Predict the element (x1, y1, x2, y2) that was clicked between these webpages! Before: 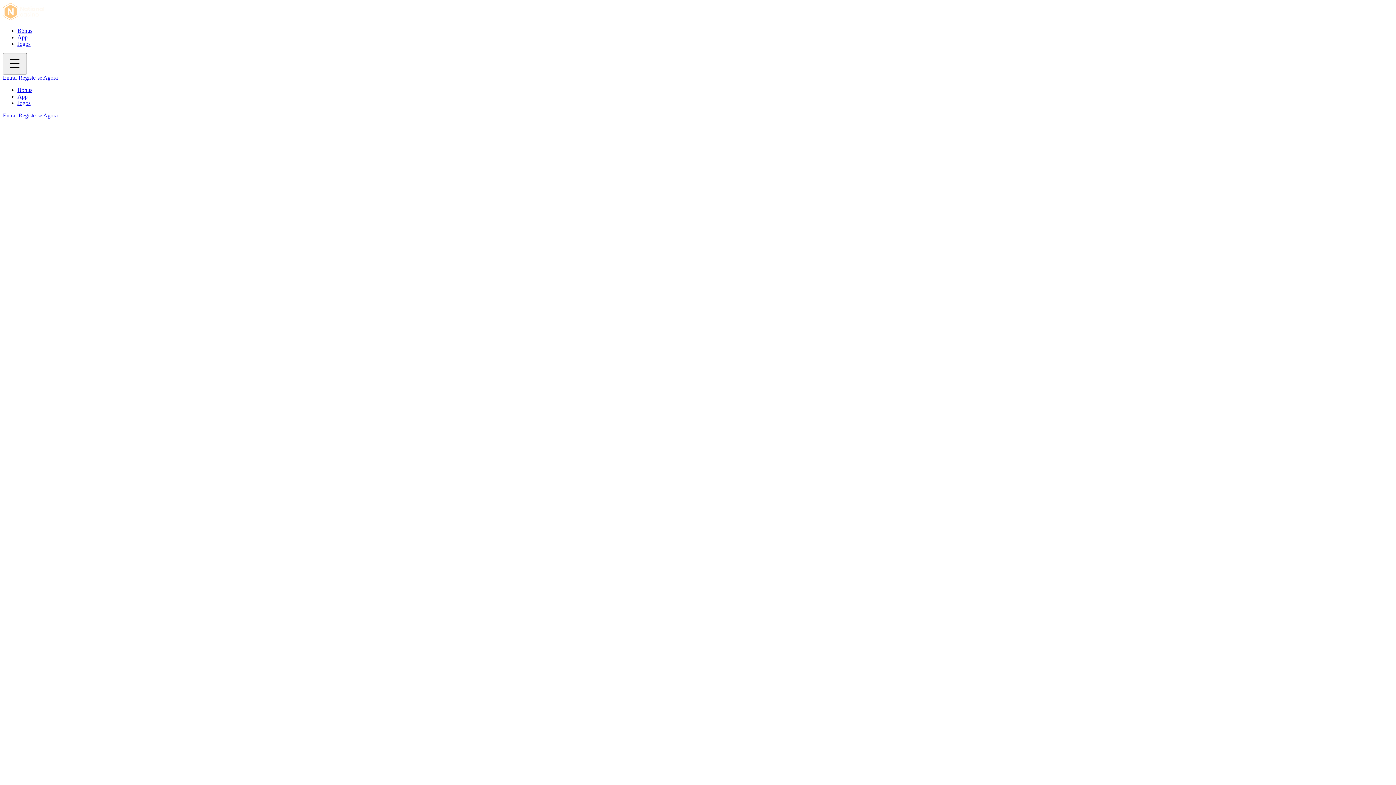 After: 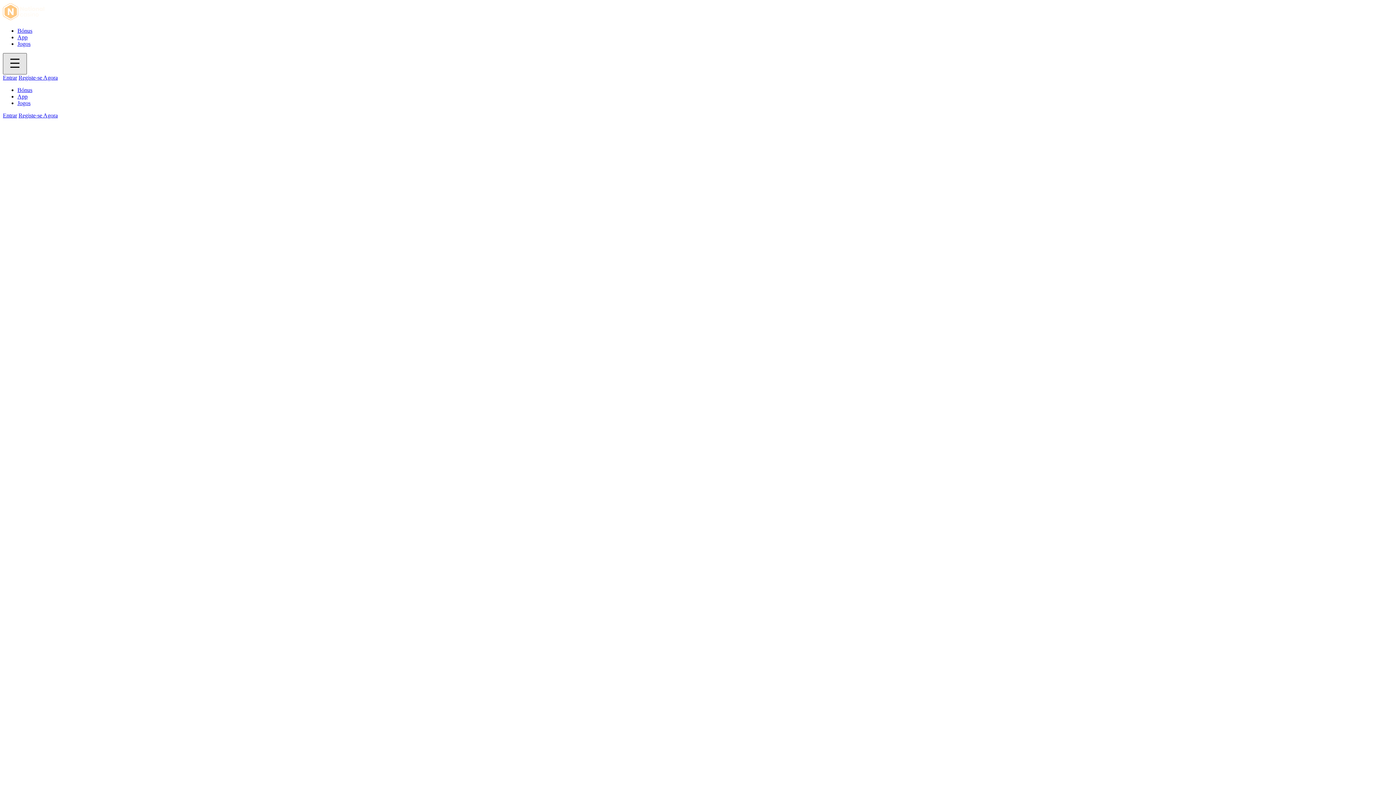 Action: bbox: (2, 53, 26, 74)